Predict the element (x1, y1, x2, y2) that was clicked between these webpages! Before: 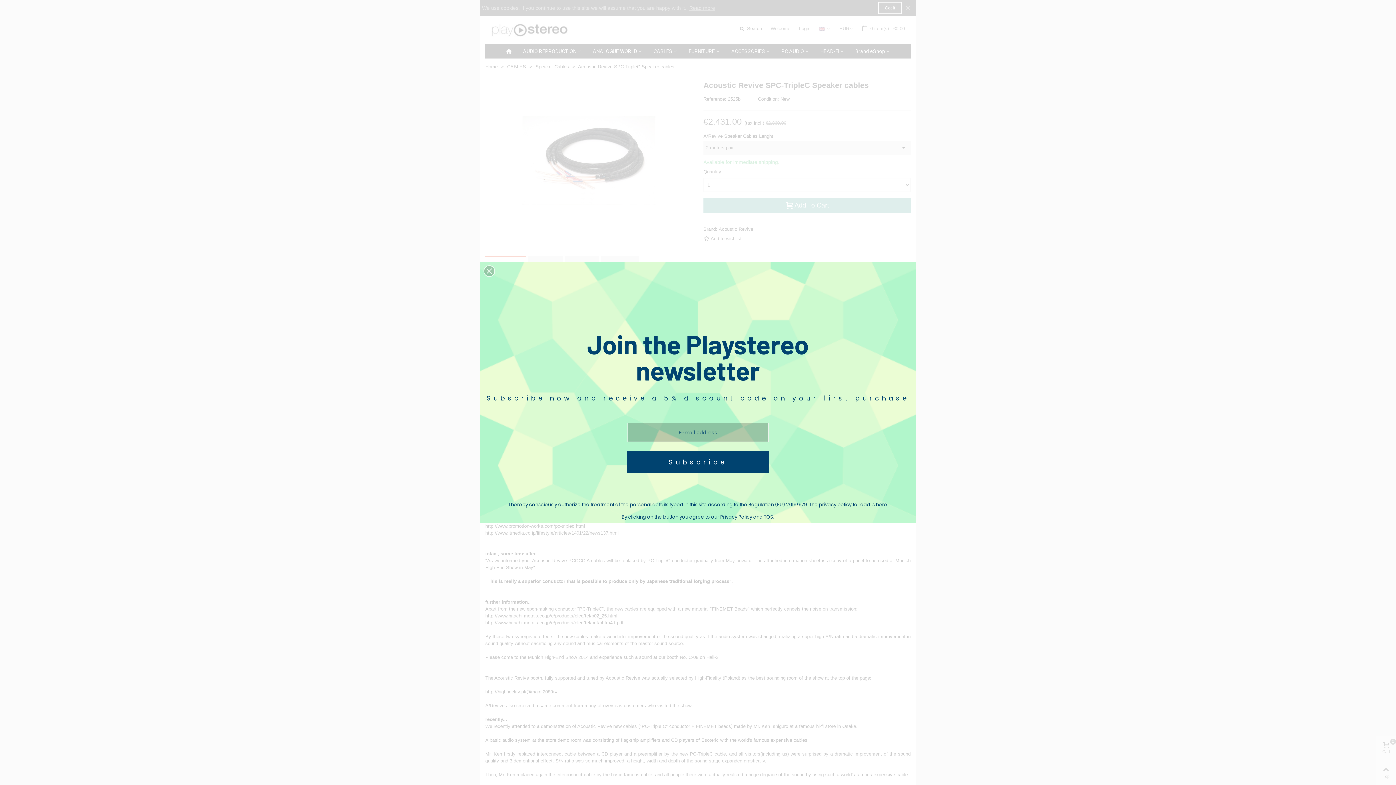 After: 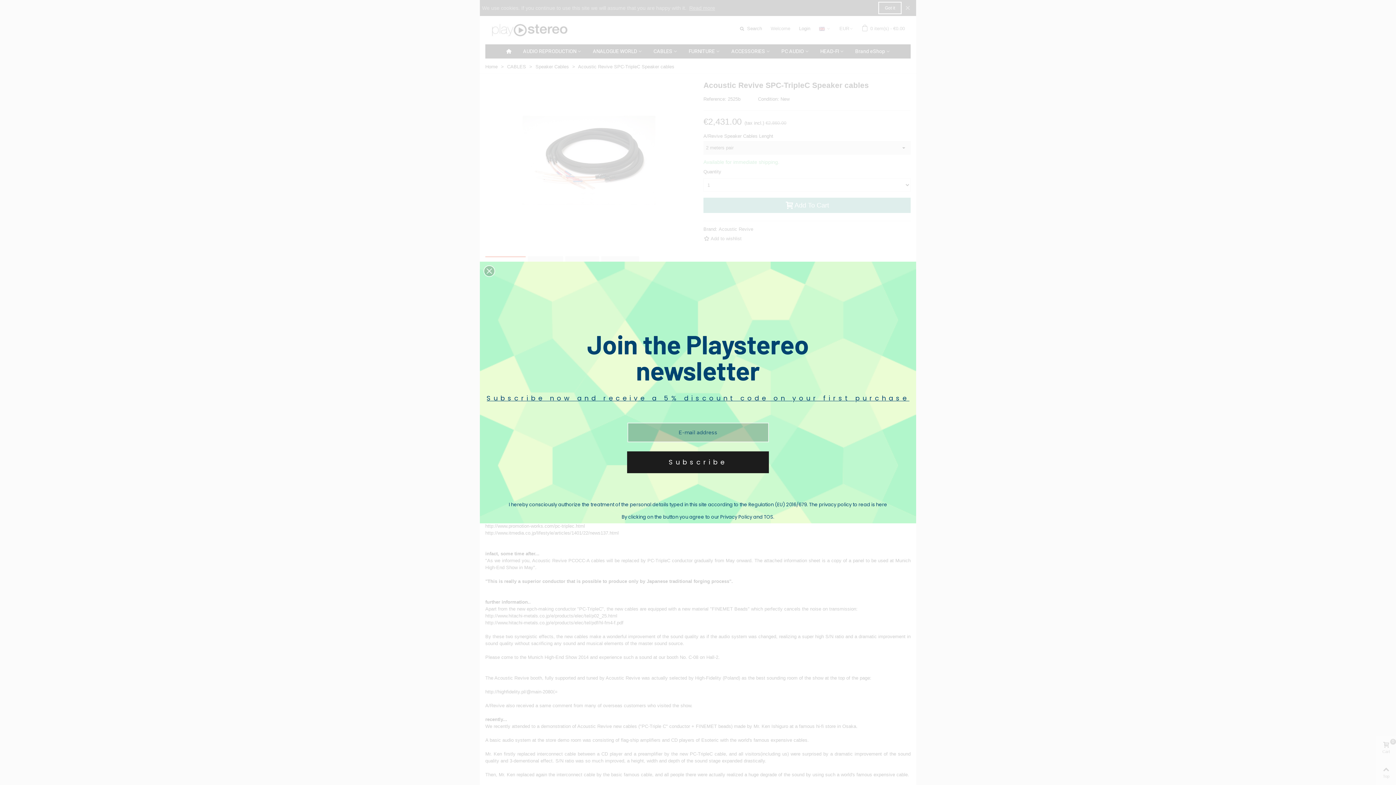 Action: label: Subscribe bbox: (627, 451, 769, 473)